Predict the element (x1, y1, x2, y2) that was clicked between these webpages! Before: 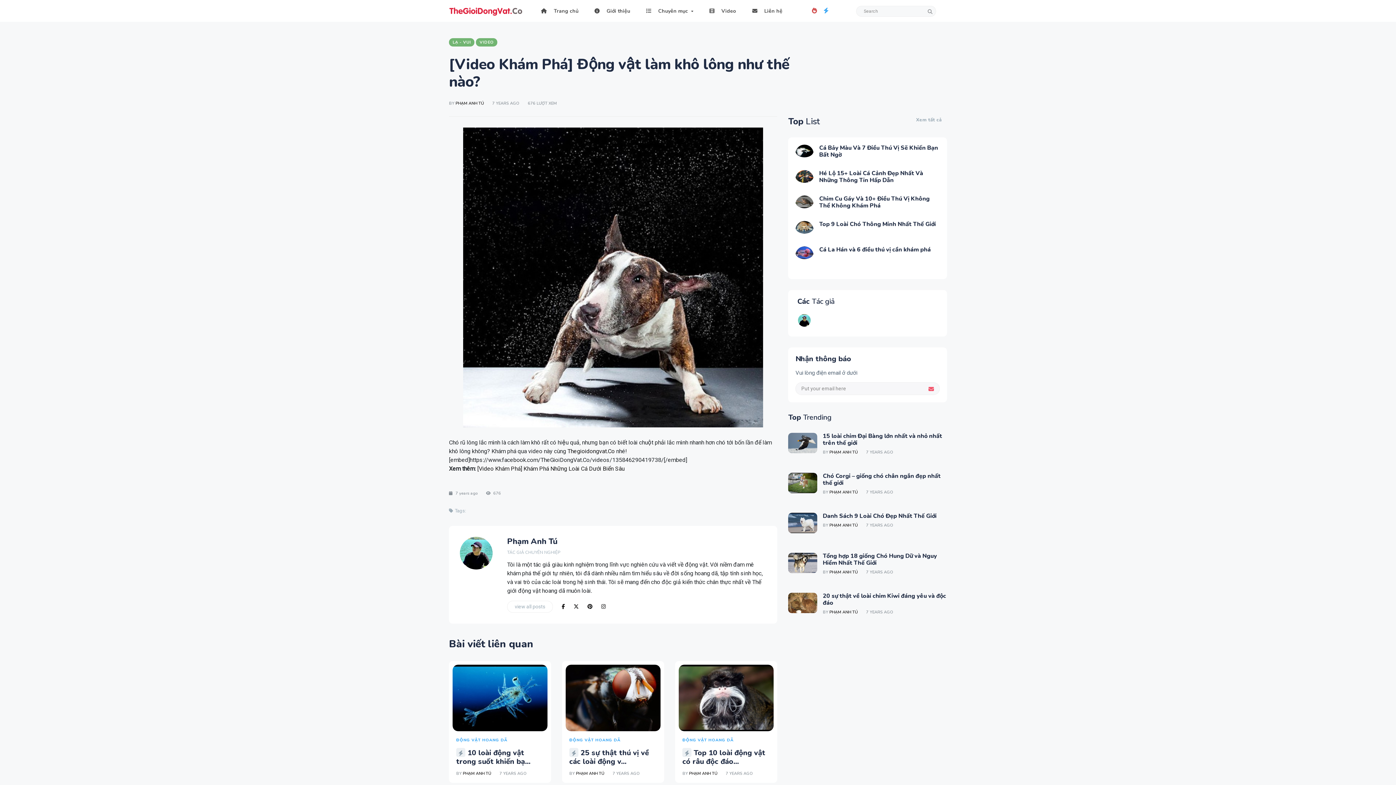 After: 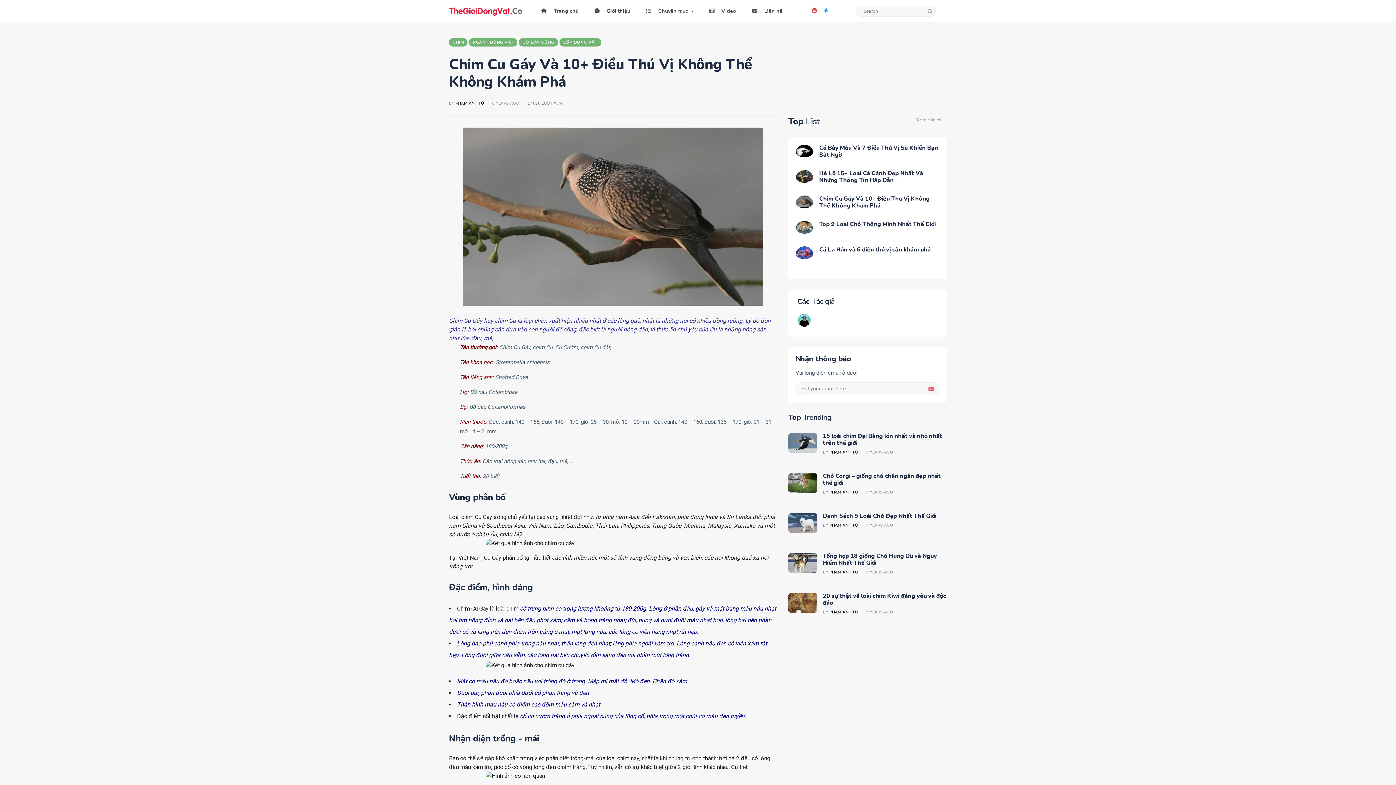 Action: label: Chim Cu Gáy Và 10+ Điều Thú Vị Không Thể Không Khám Phá bbox: (819, 194, 929, 209)